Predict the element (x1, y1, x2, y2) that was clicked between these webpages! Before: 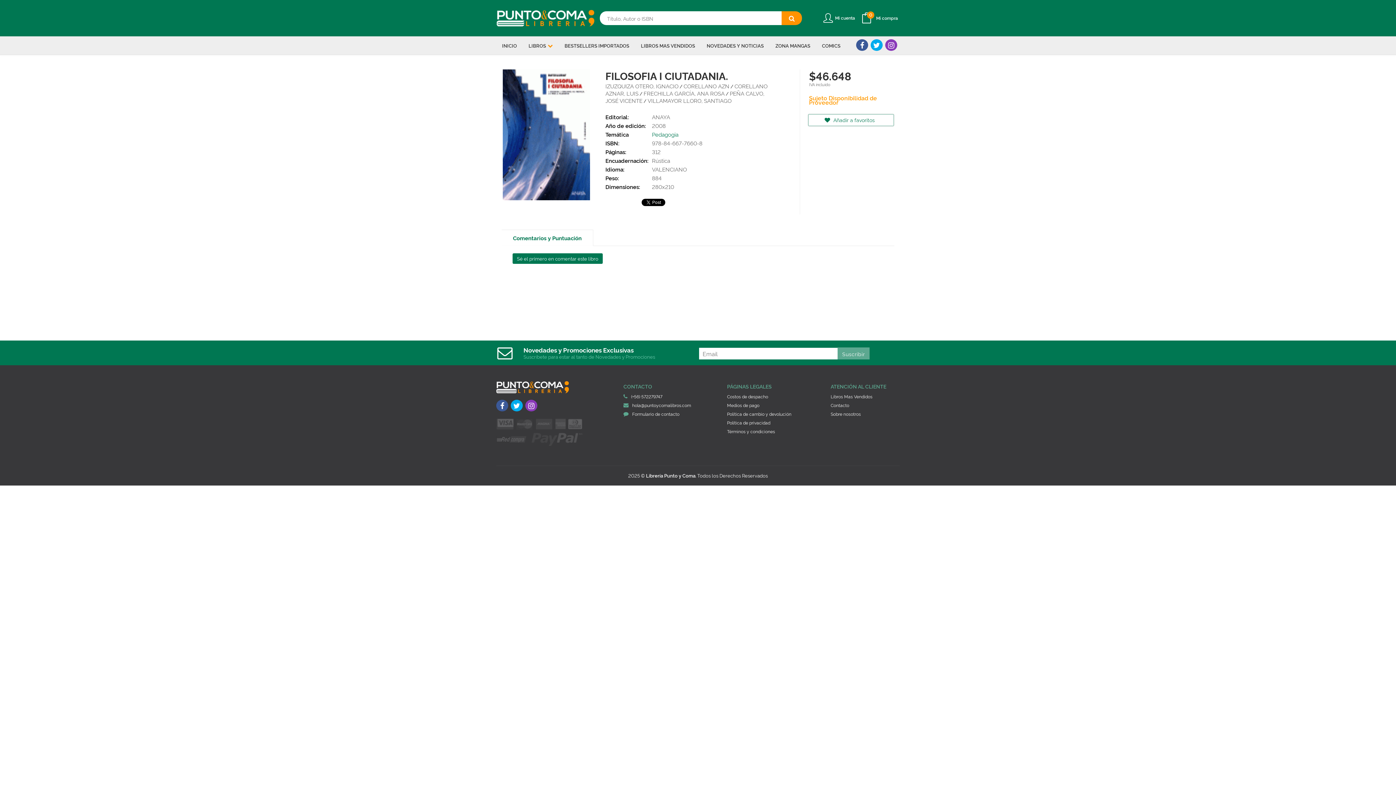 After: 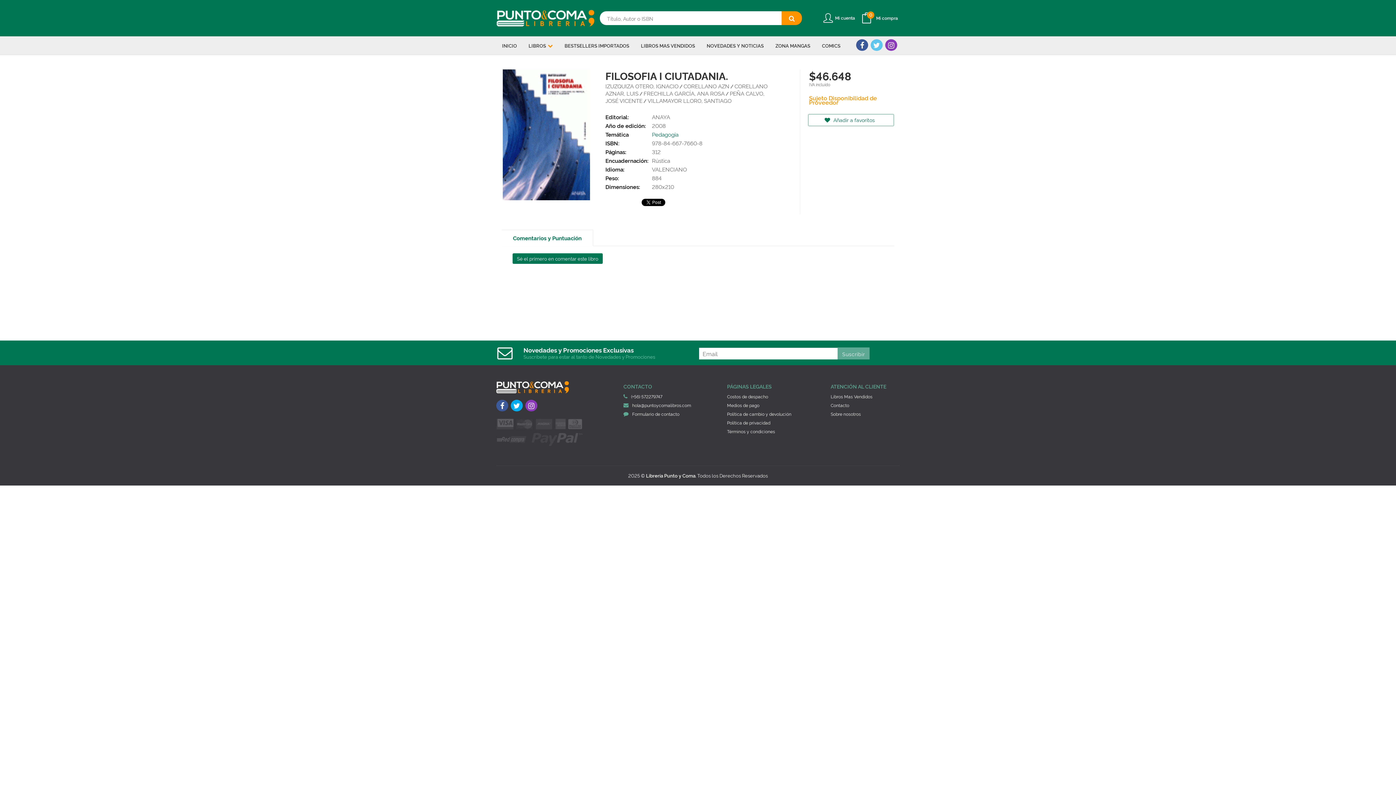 Action: bbox: (870, 39, 882, 50)